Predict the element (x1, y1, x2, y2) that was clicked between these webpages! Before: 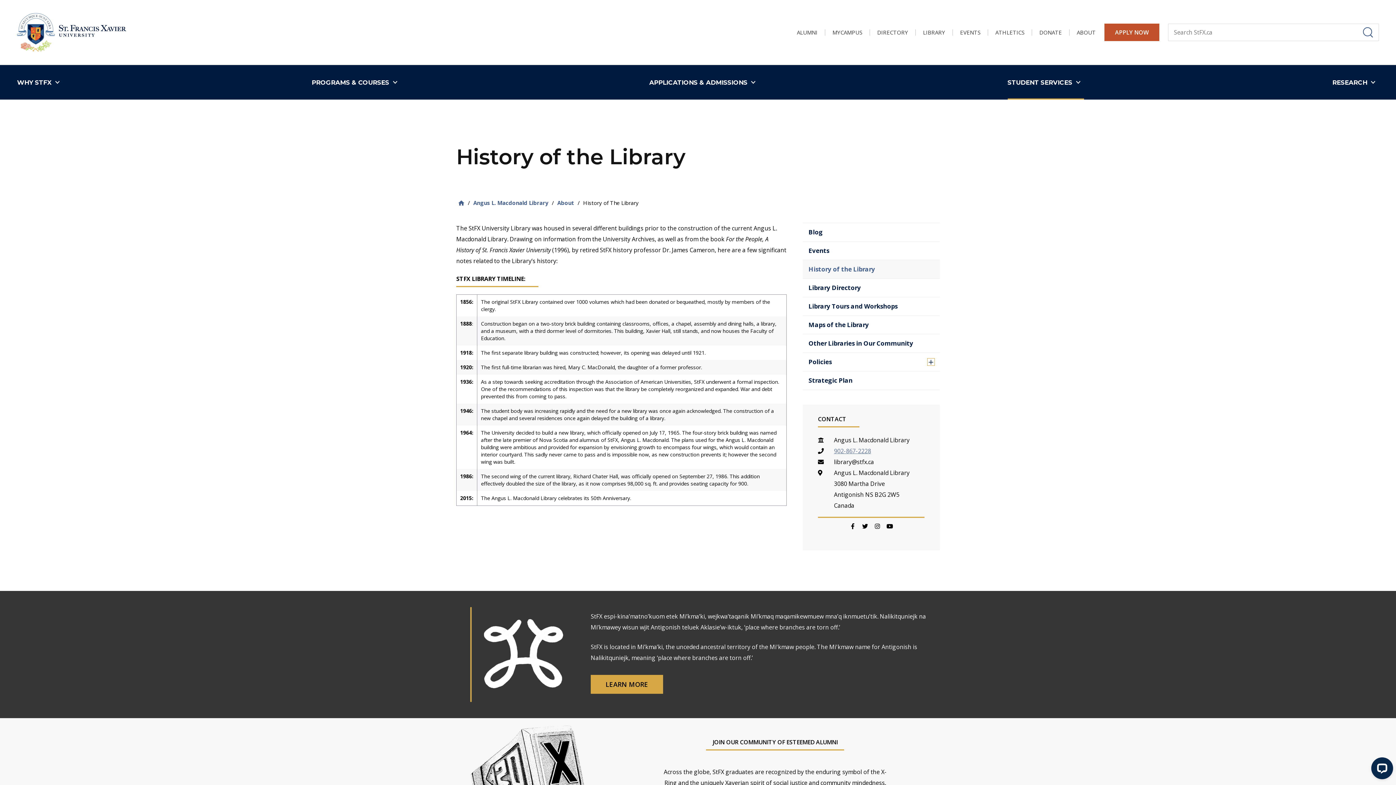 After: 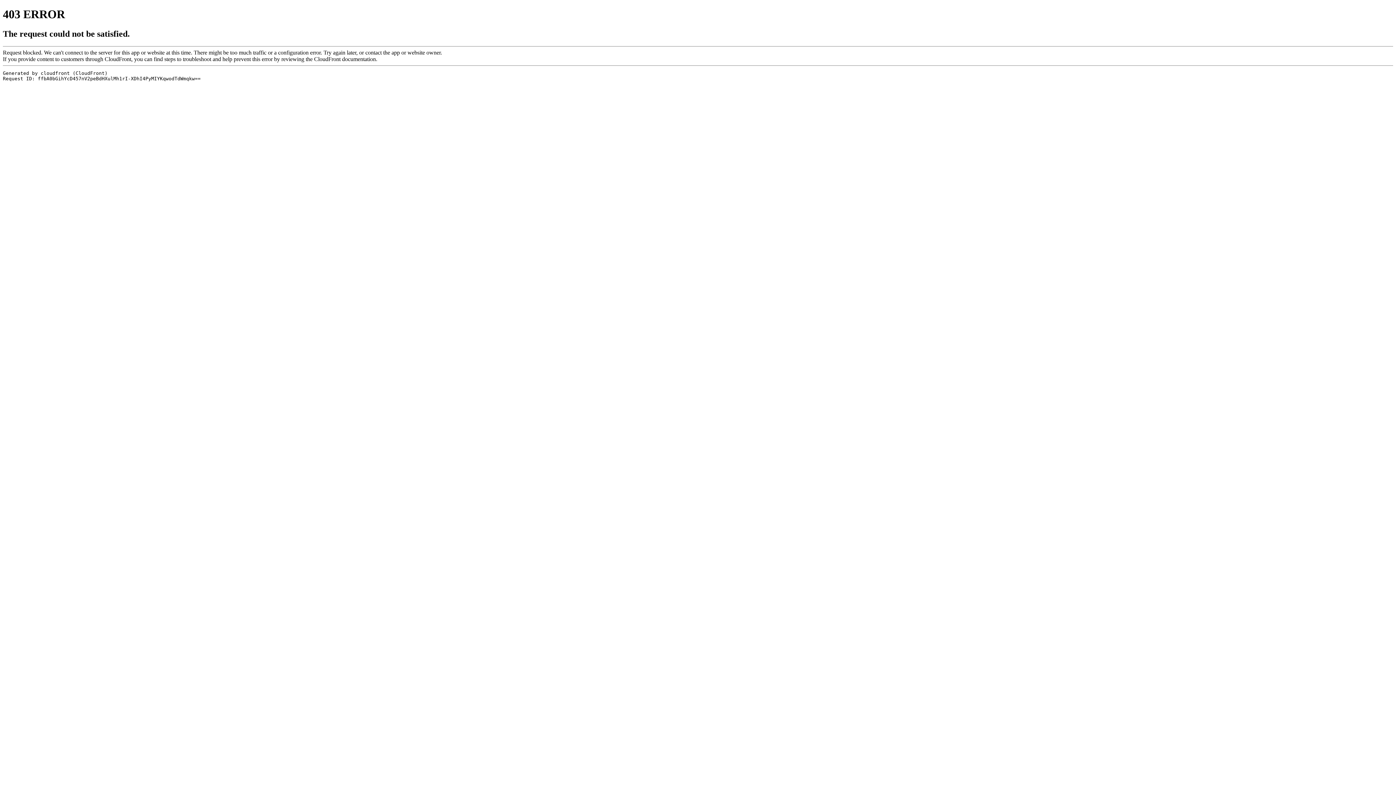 Action: label: ATHLETICS bbox: (988, 29, 1032, 35)